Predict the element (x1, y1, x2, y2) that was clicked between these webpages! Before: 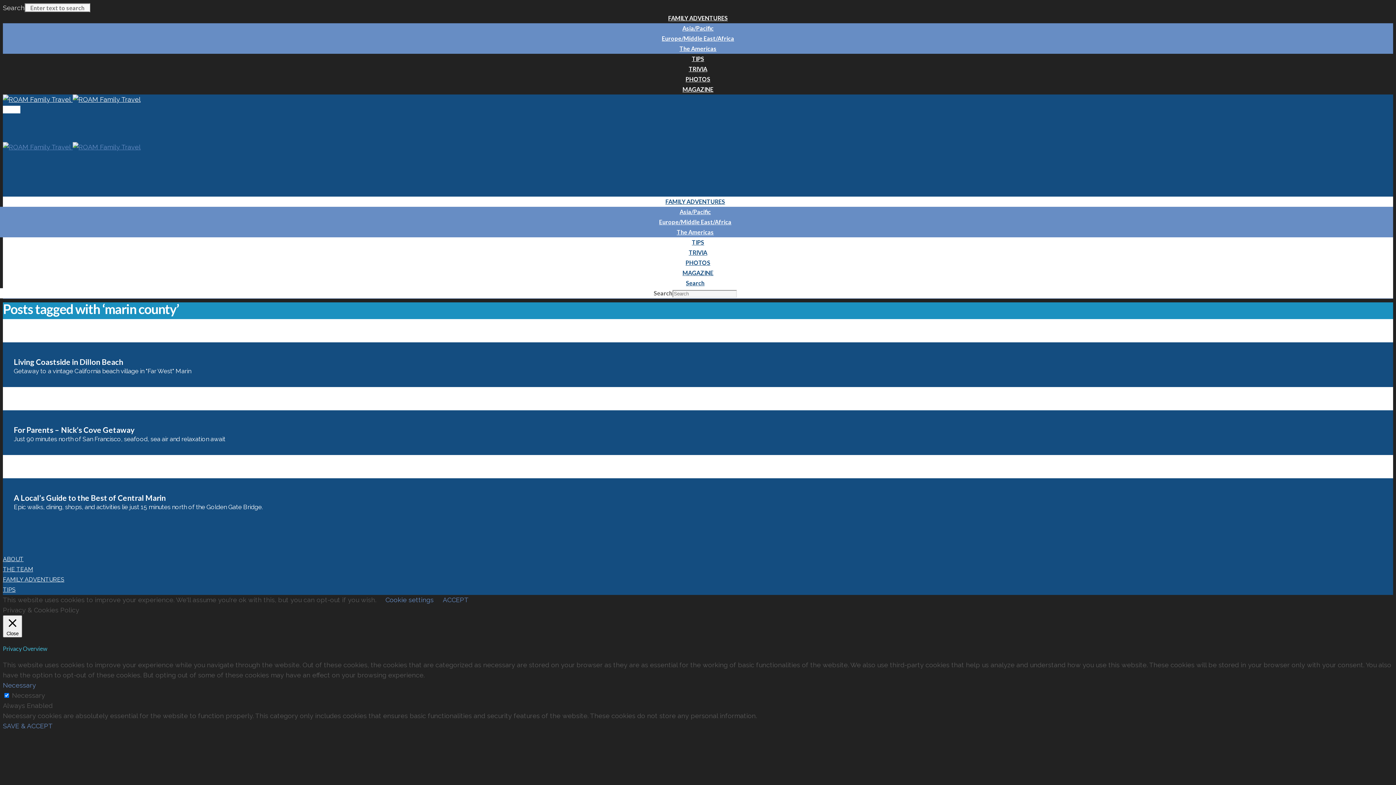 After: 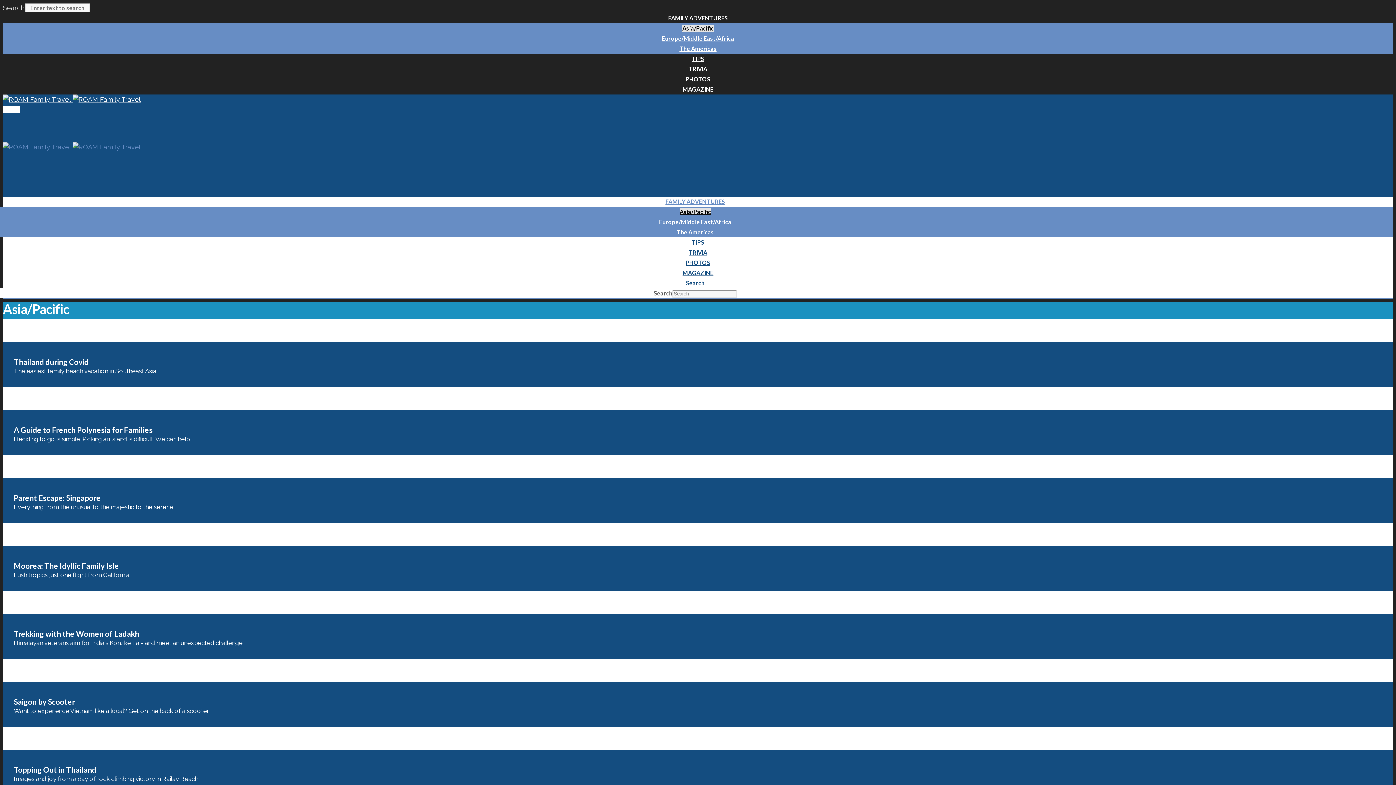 Action: label: Asia/Pacific bbox: (682, 24, 713, 31)